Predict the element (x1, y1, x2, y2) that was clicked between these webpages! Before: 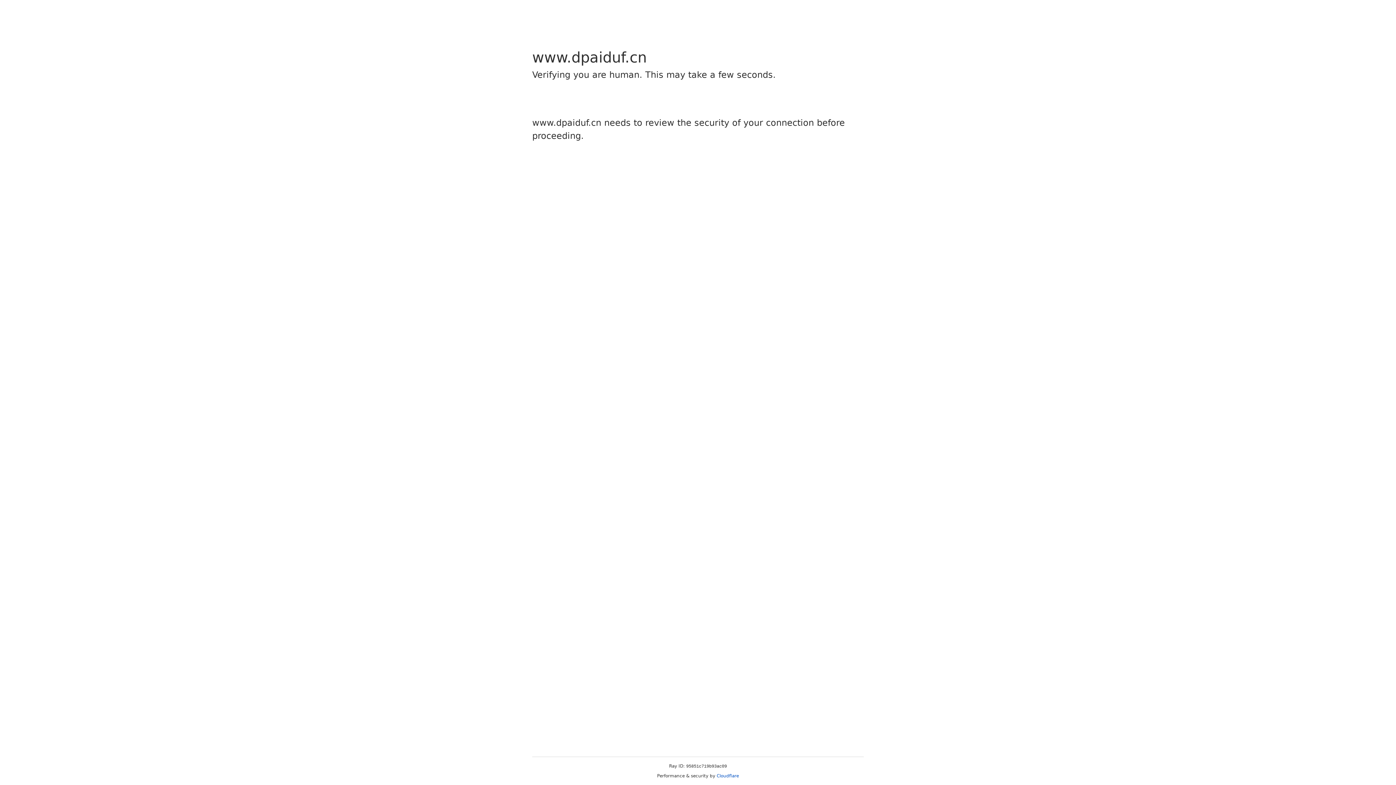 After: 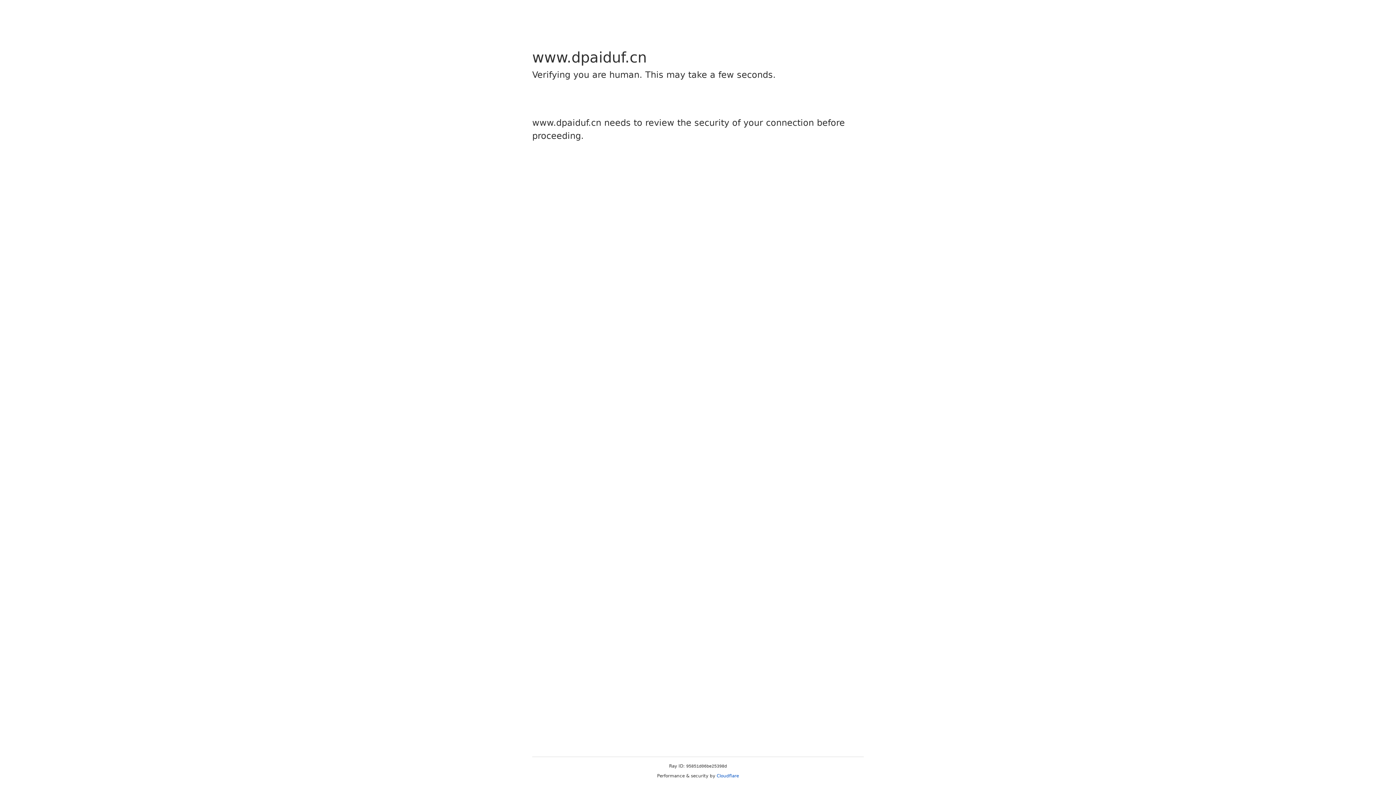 Action: label: Cloudflare bbox: (716, 773, 739, 778)